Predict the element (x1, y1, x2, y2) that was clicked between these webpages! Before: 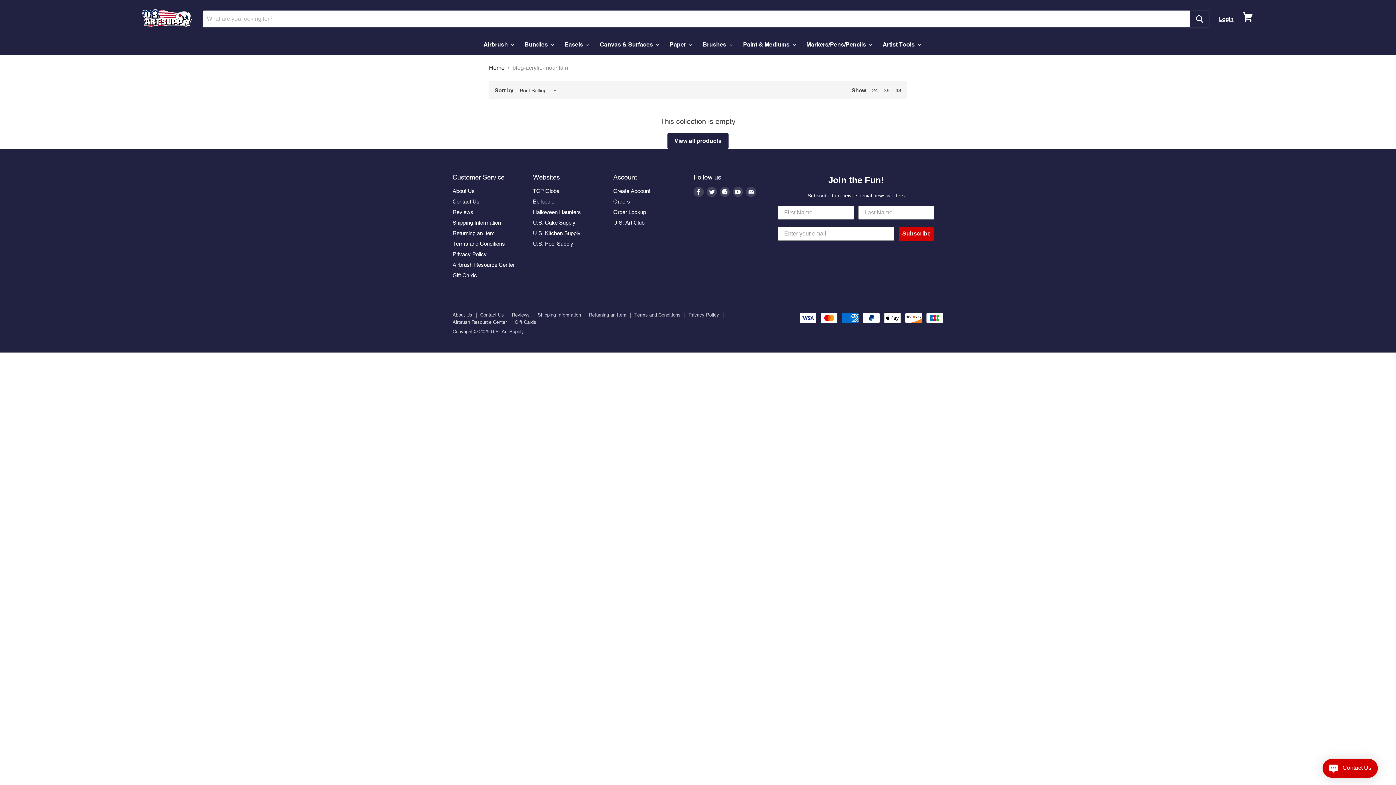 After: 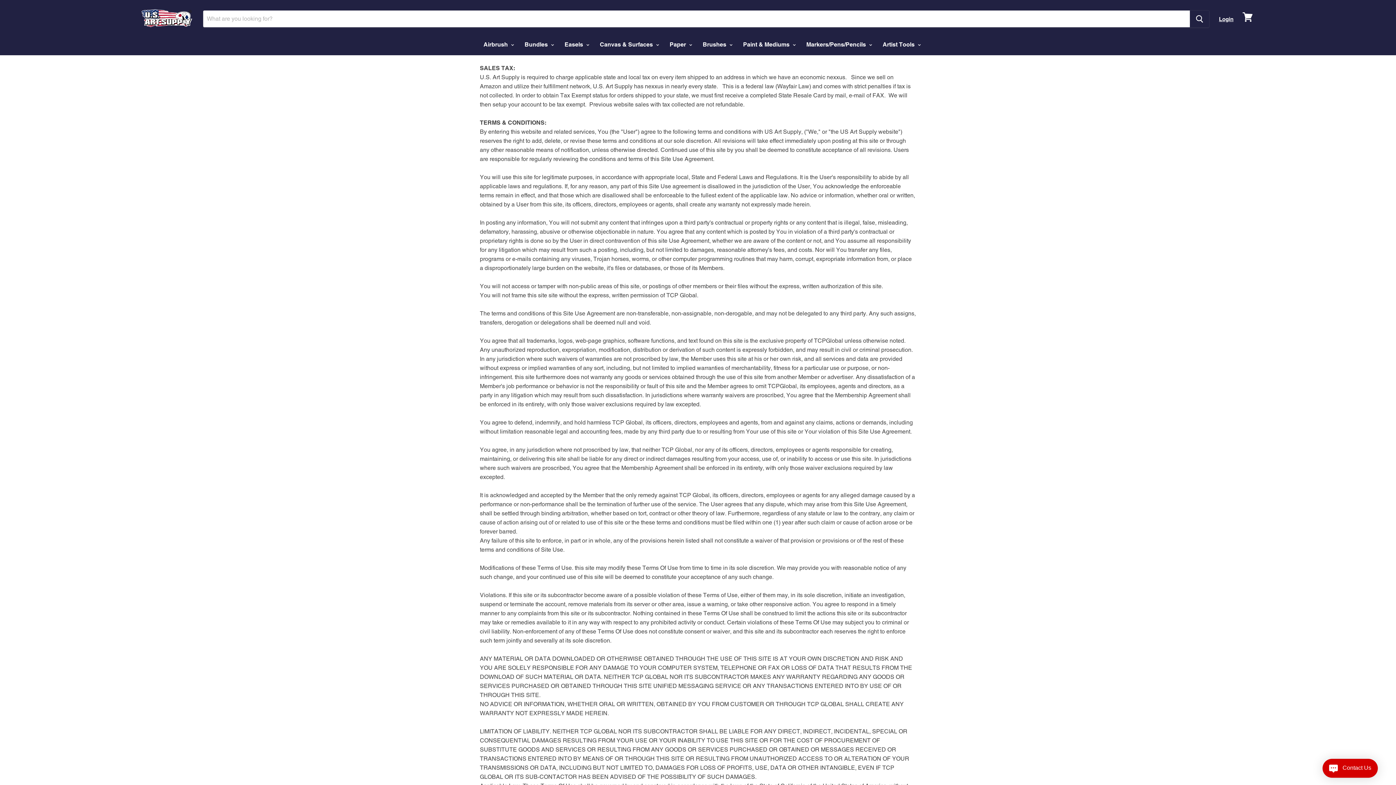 Action: label: Terms and Conditions bbox: (634, 312, 680, 317)